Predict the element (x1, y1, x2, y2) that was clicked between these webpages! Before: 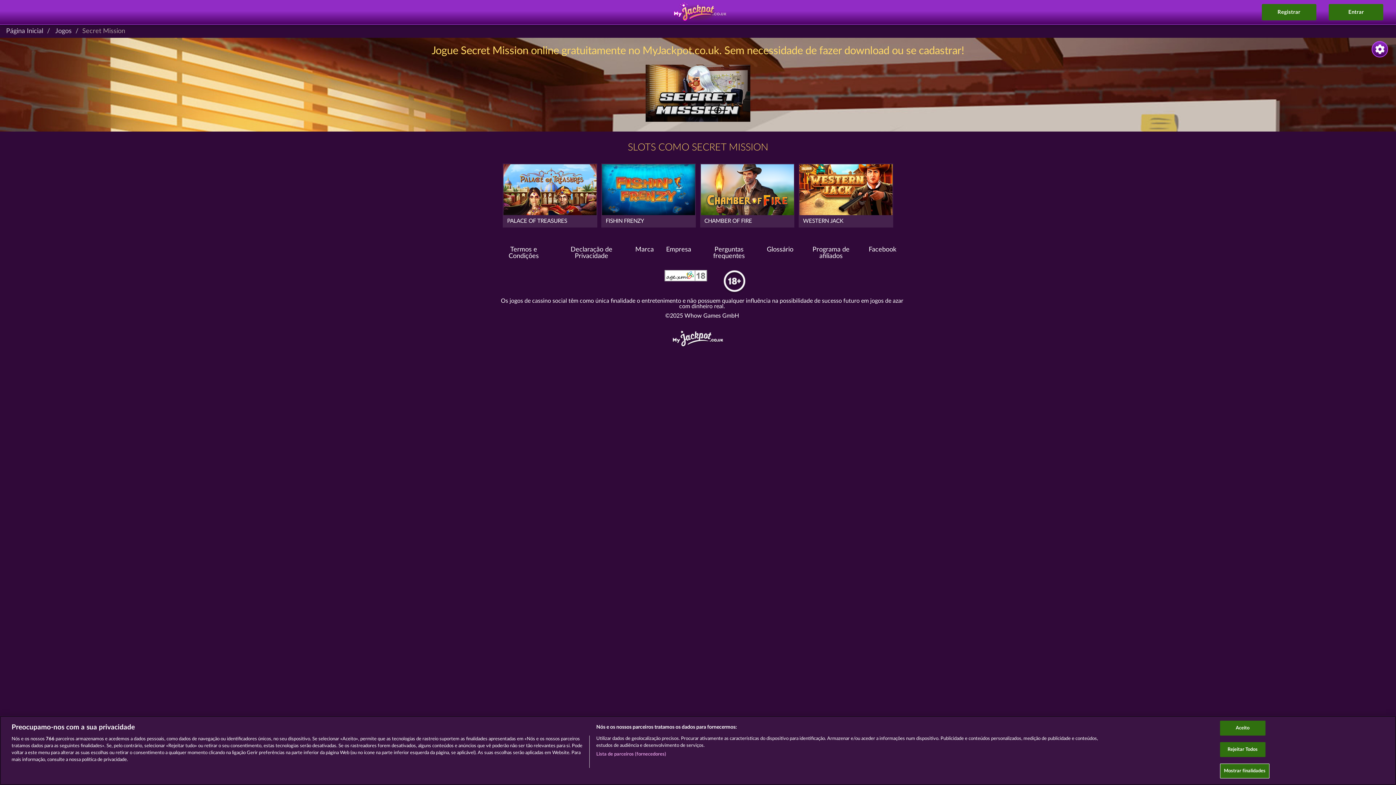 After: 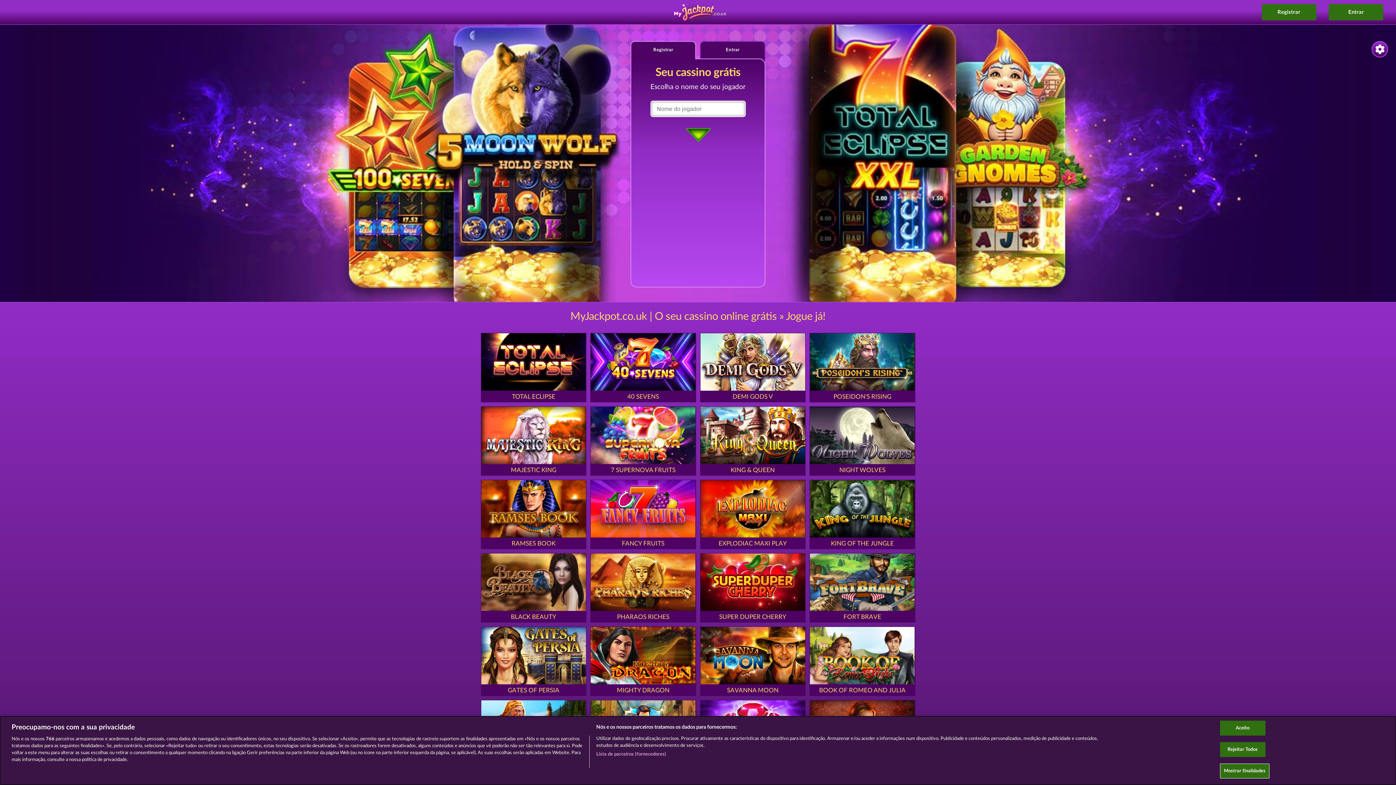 Action: bbox: (665, 17, 731, 23)